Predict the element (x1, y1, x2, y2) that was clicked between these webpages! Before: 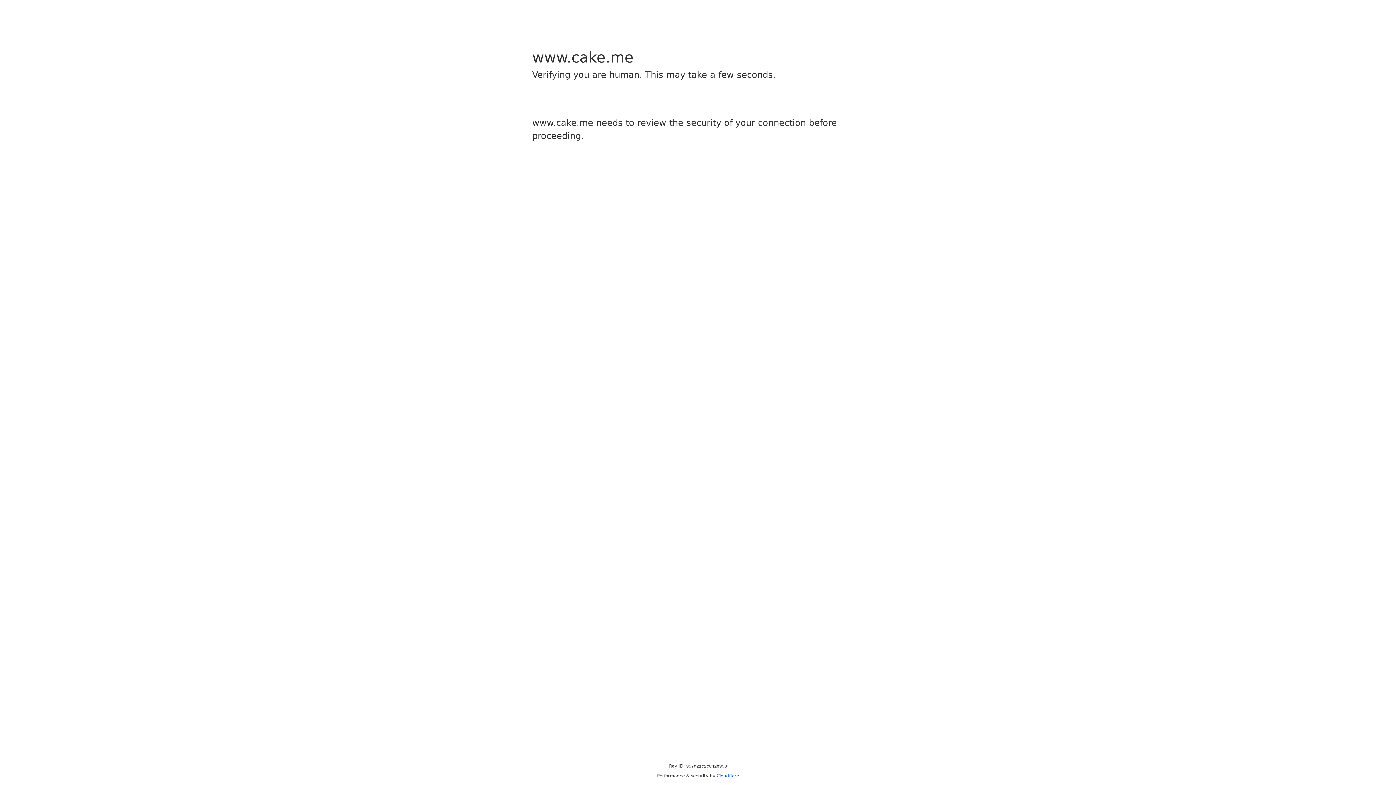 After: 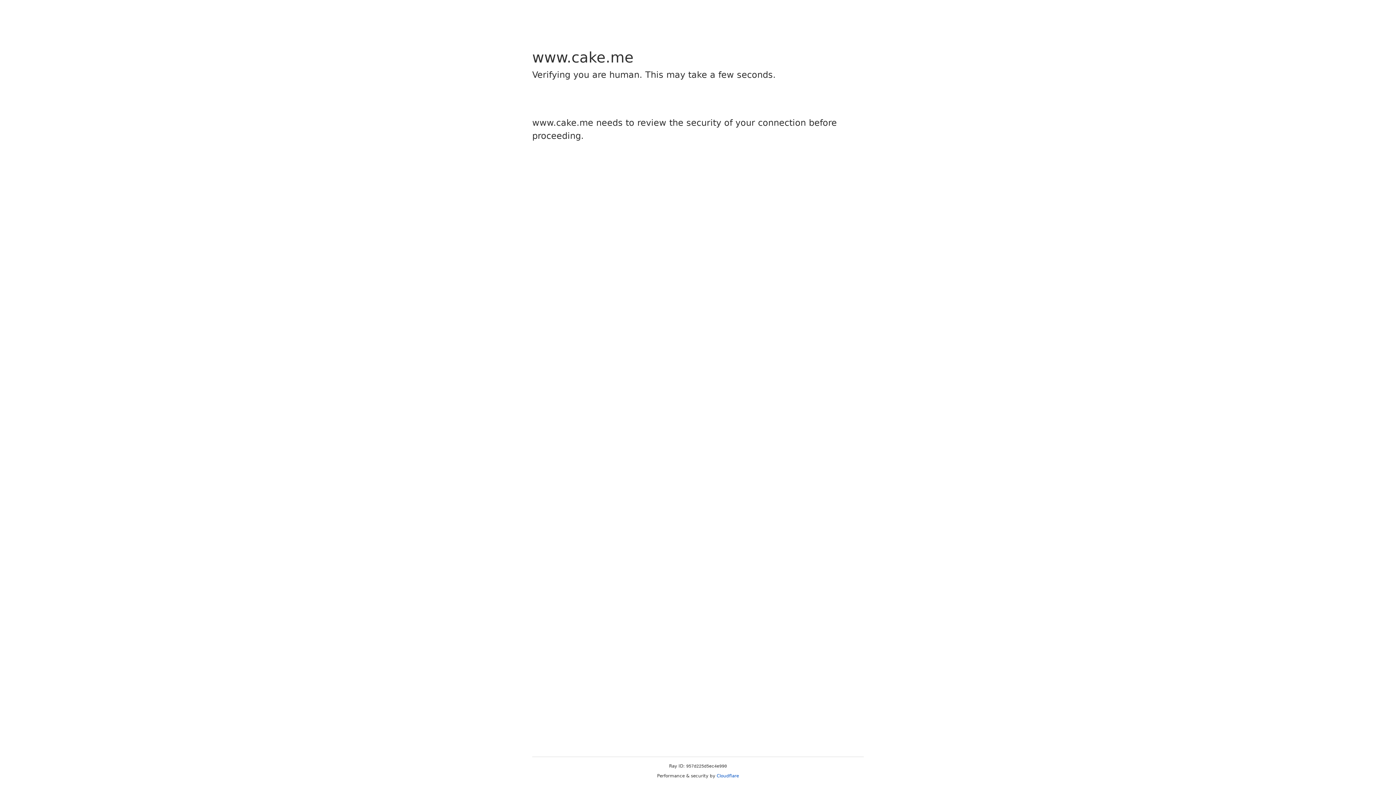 Action: bbox: (716, 773, 739, 778) label: Cloudflare